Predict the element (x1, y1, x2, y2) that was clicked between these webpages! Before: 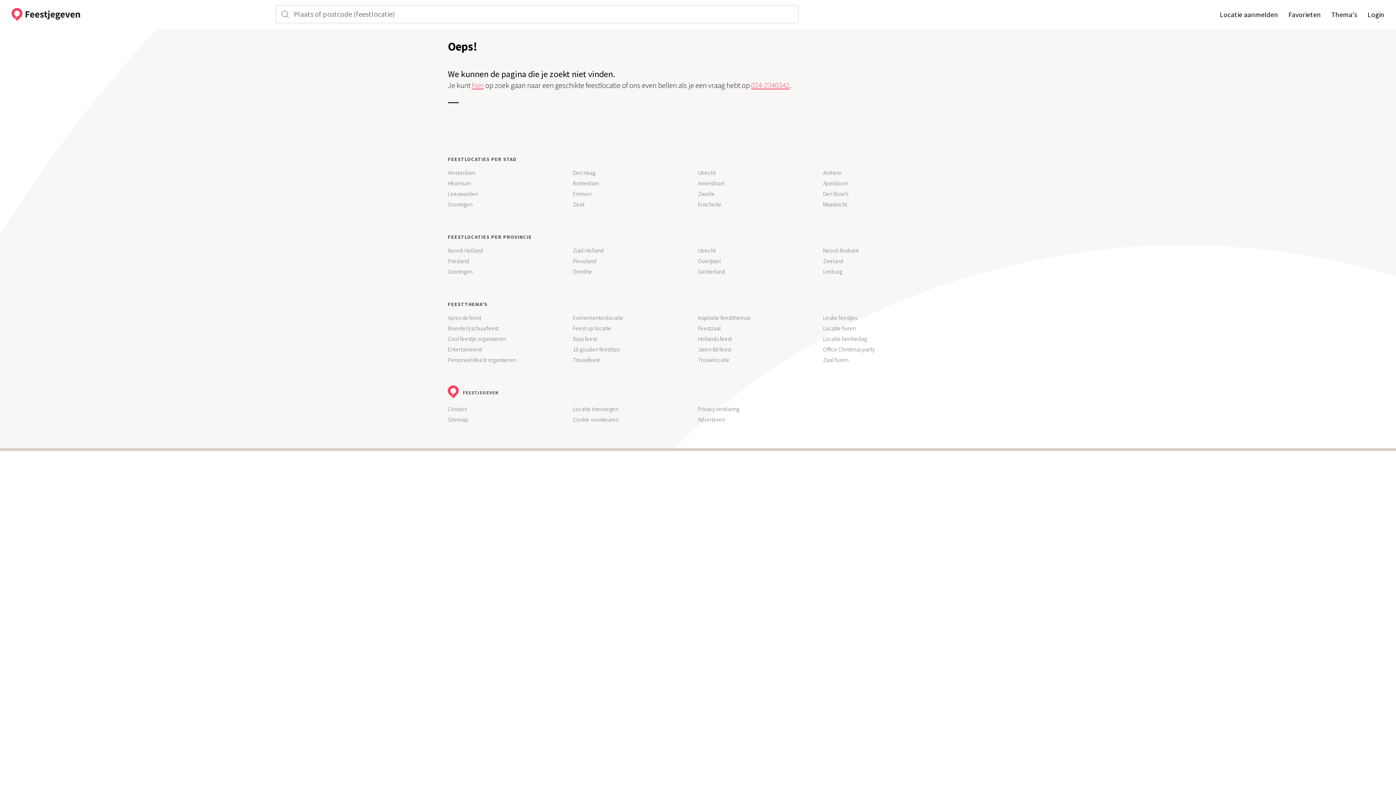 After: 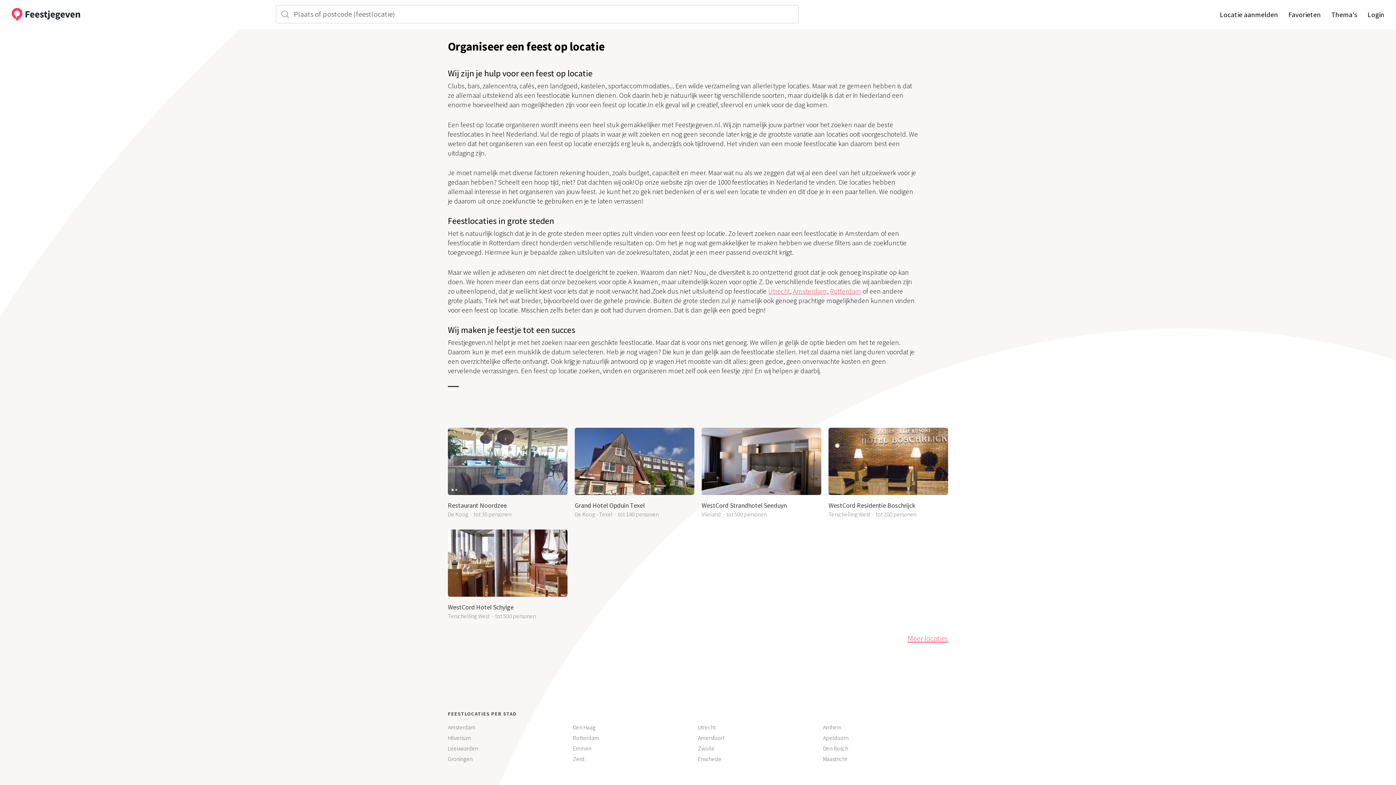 Action: bbox: (573, 324, 611, 331) label: Feest op locatie